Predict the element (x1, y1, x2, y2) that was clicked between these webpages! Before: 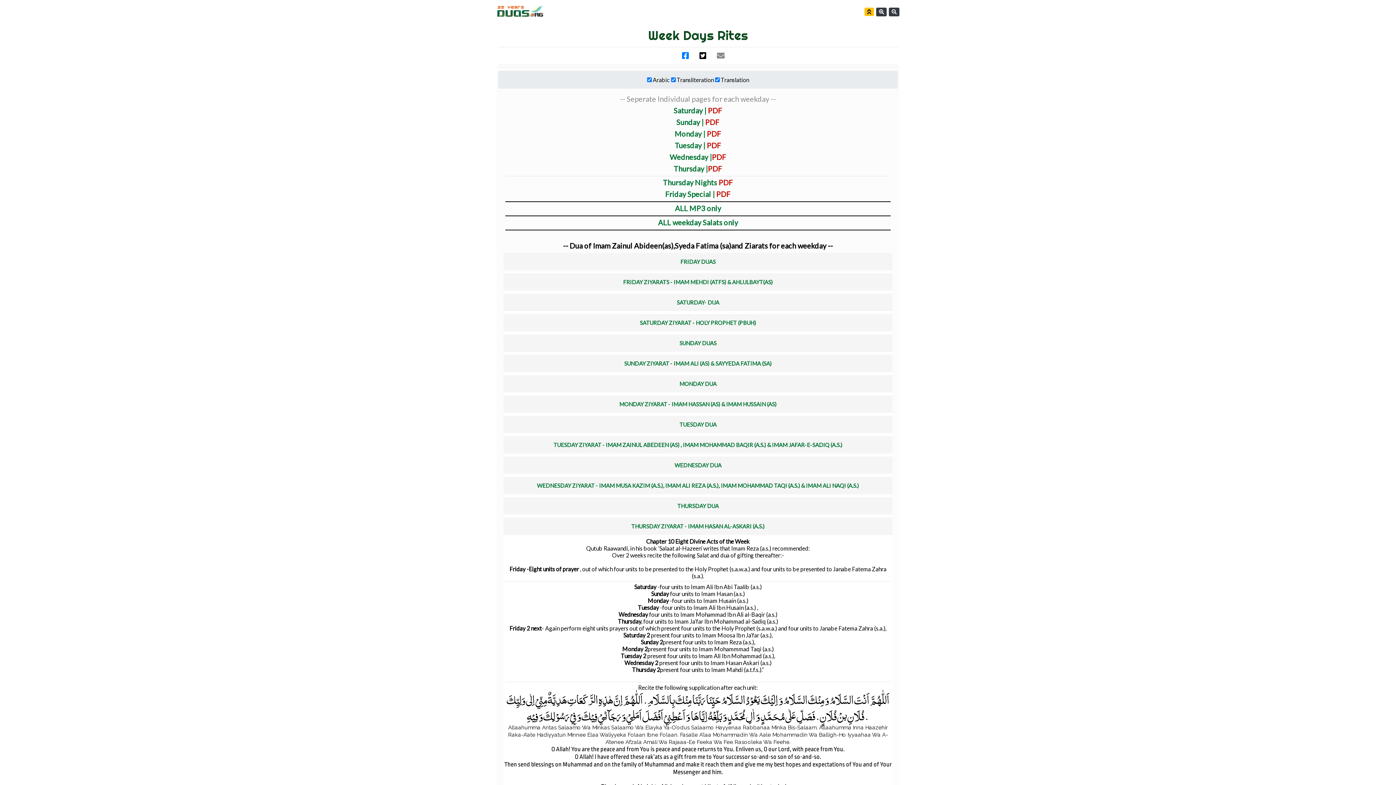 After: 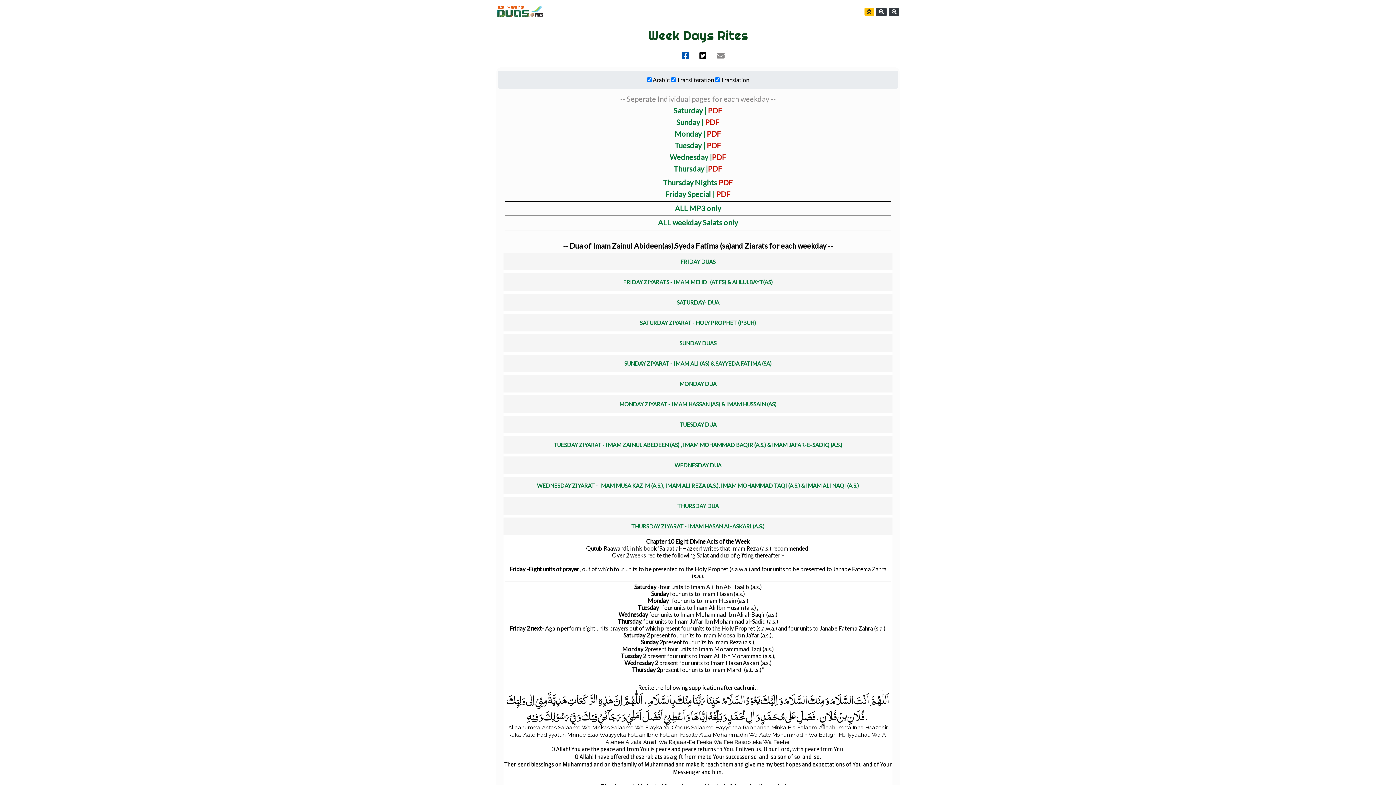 Action: bbox: (677, 51, 693, 58)